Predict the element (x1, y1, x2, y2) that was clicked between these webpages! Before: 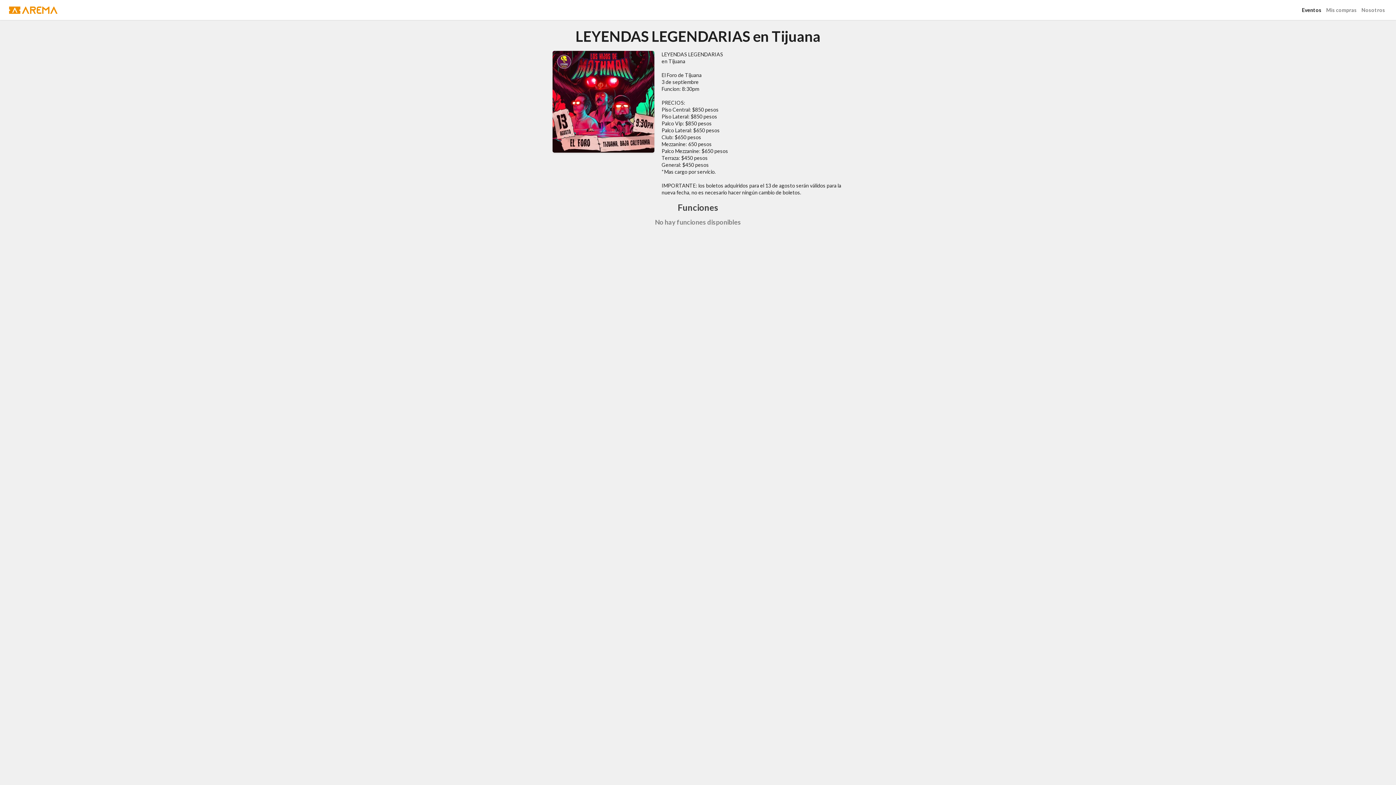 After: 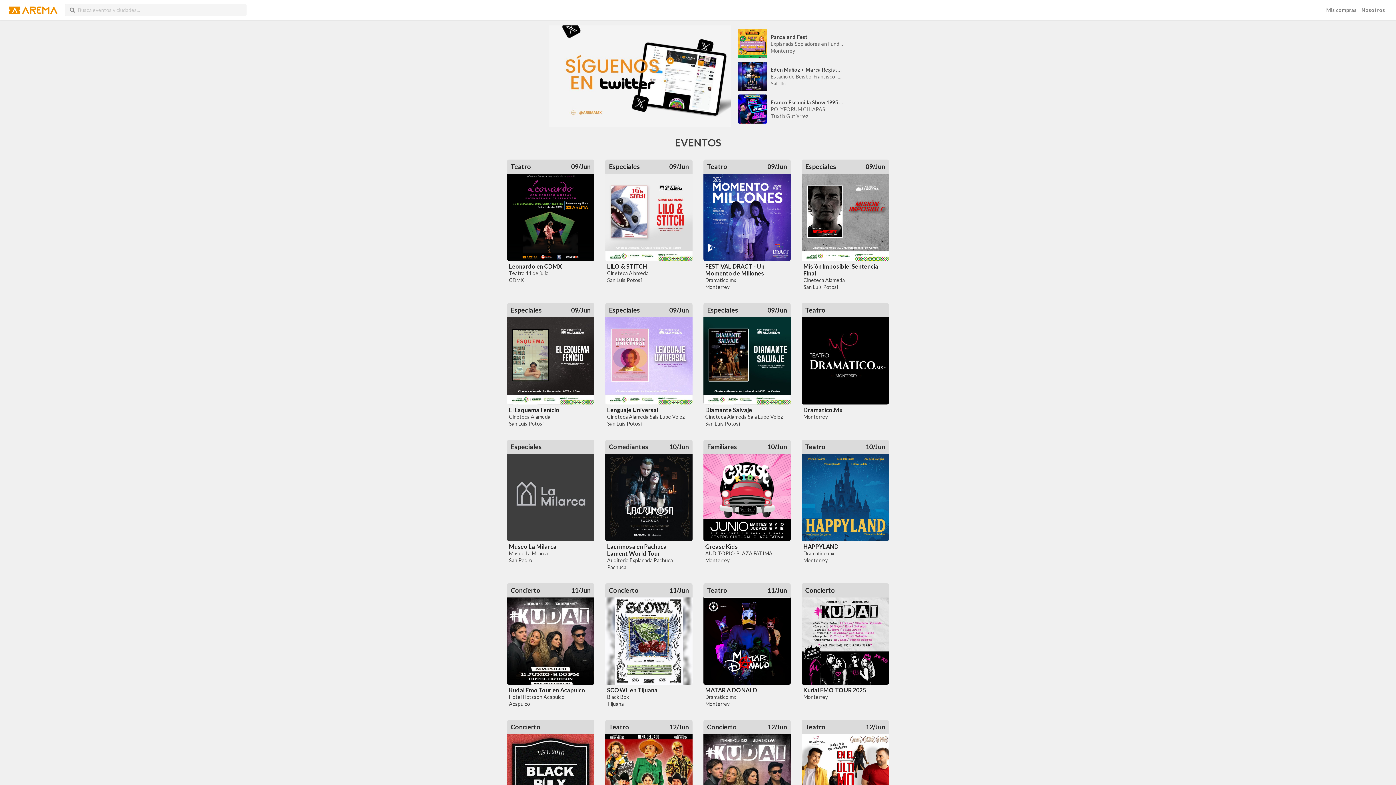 Action: label: Eventos bbox: (1300, 5, 1323, 14)